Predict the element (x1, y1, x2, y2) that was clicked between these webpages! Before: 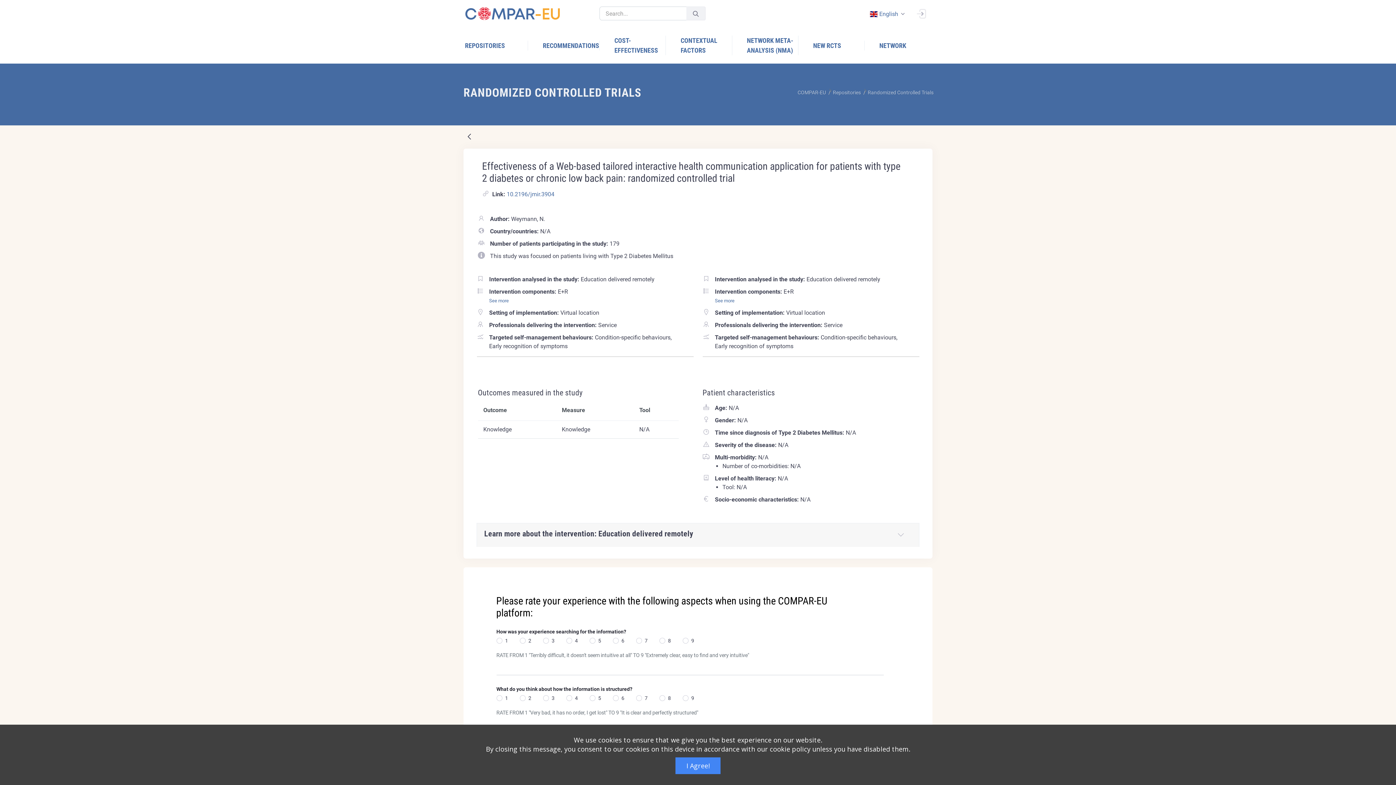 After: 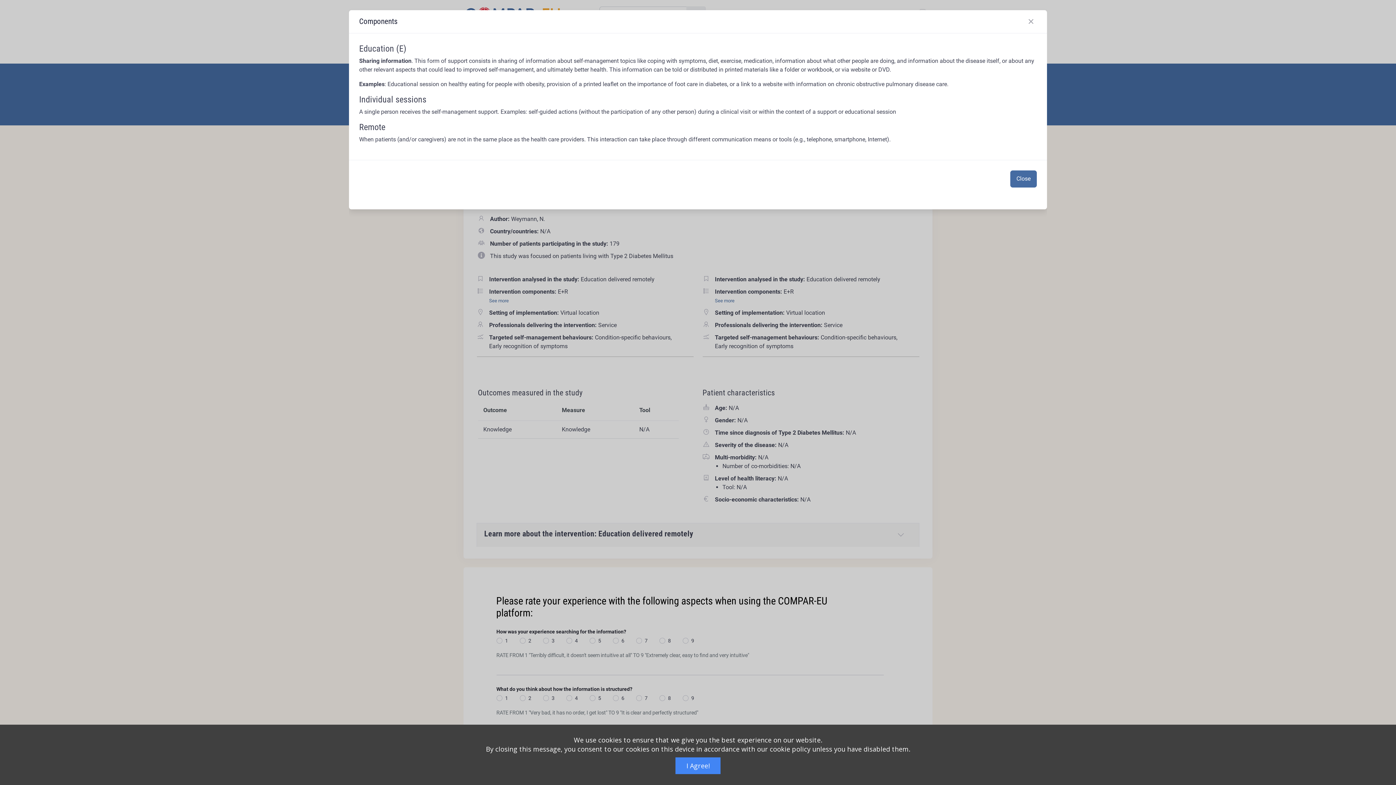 Action: bbox: (489, 298, 508, 303) label: See more